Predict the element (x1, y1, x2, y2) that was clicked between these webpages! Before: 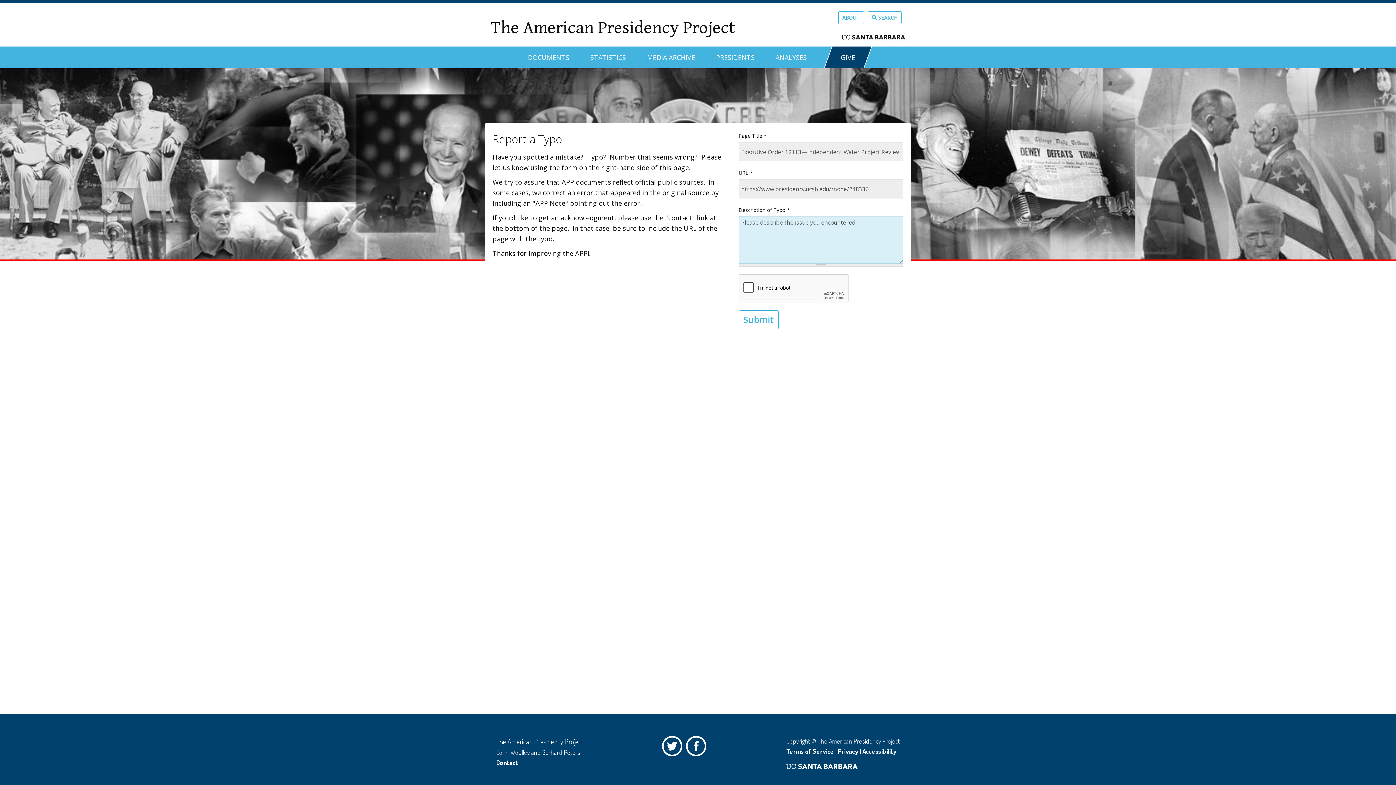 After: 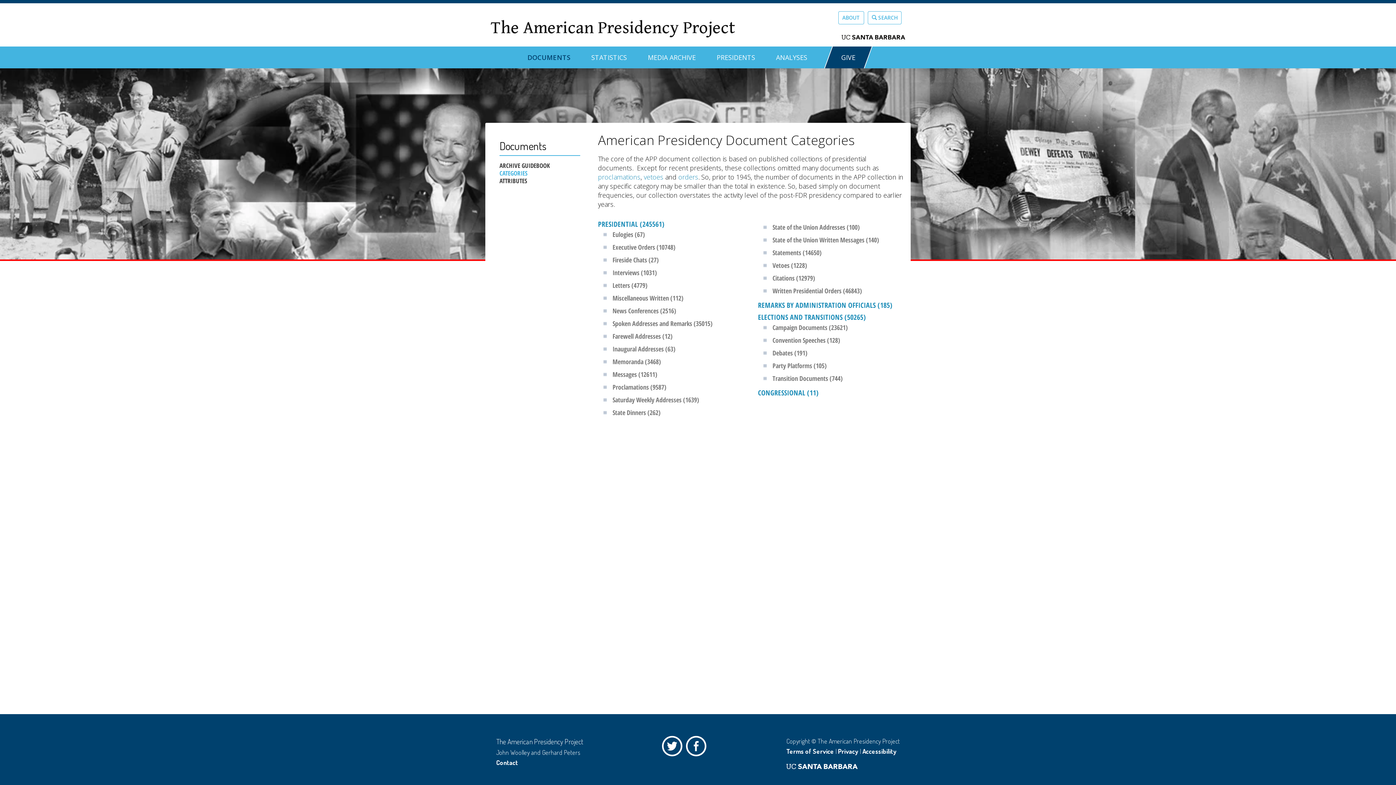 Action: bbox: (527, 46, 569, 62) label: DOCUMENTS